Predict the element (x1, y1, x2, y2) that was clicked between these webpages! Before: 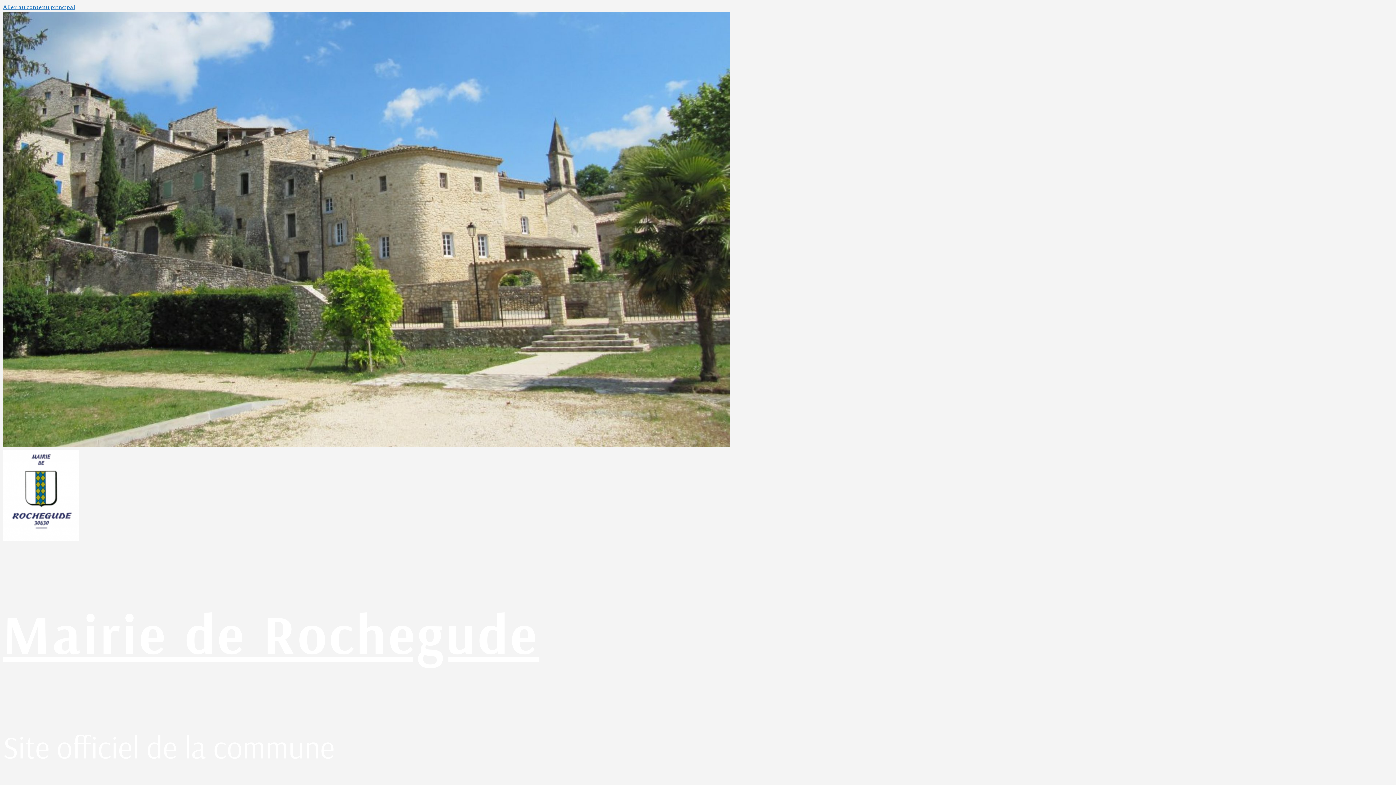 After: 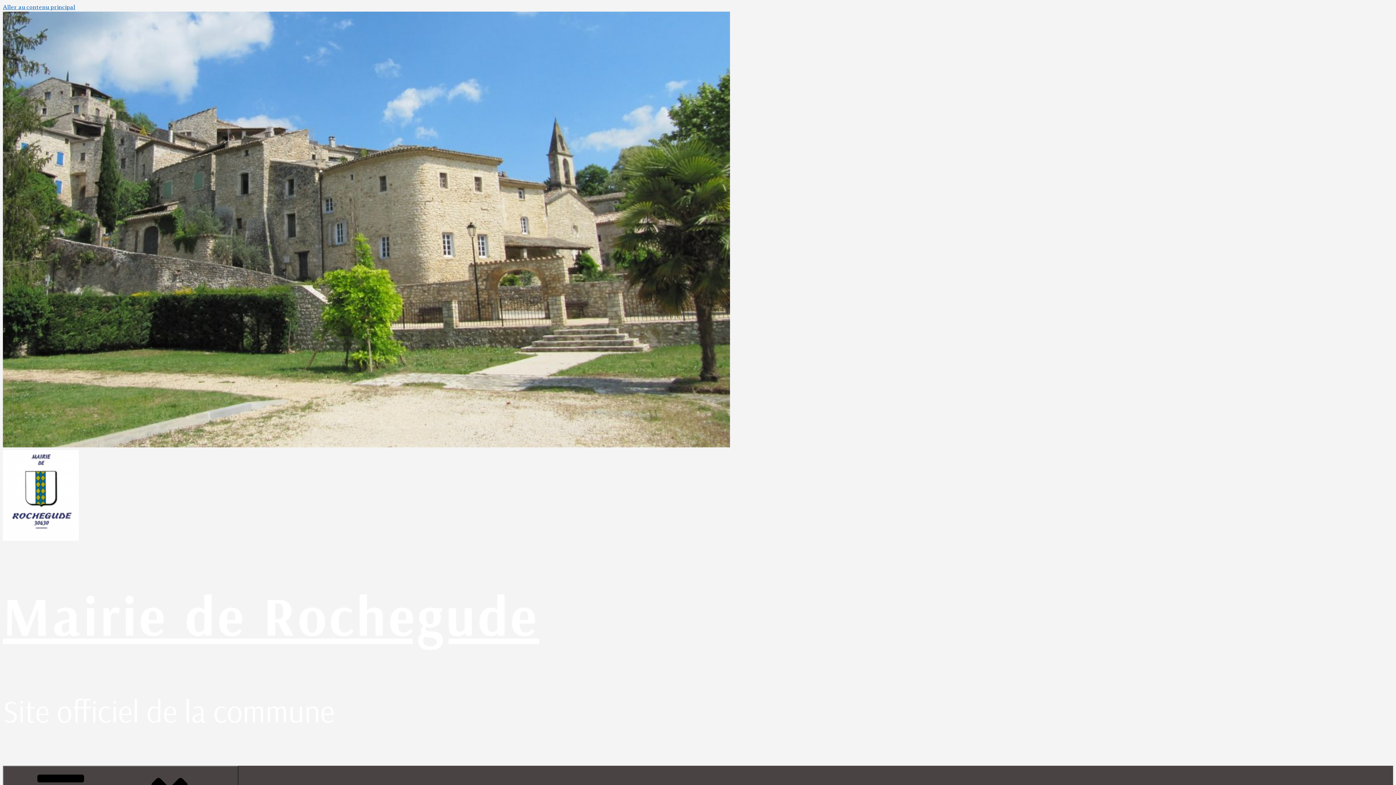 Action: bbox: (2, 536, 78, 542)